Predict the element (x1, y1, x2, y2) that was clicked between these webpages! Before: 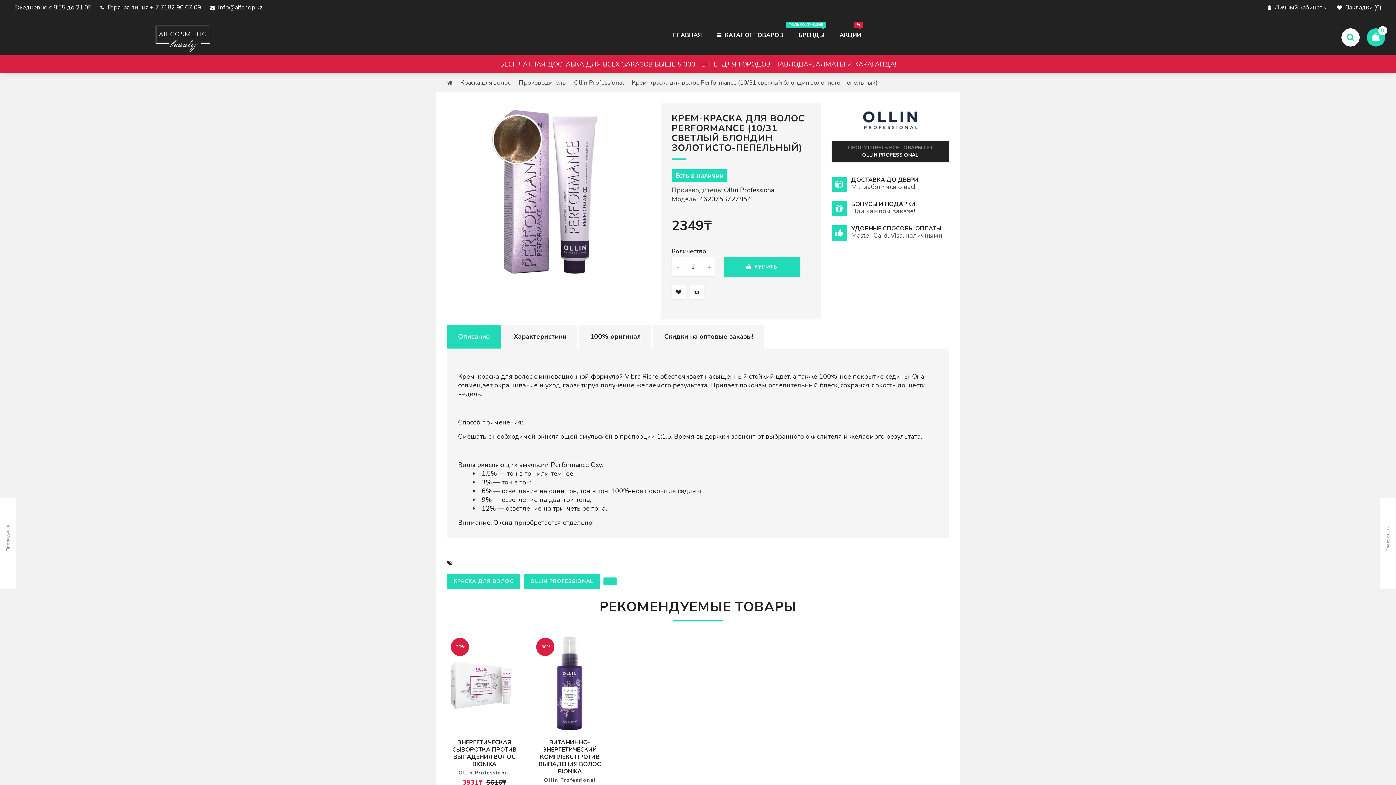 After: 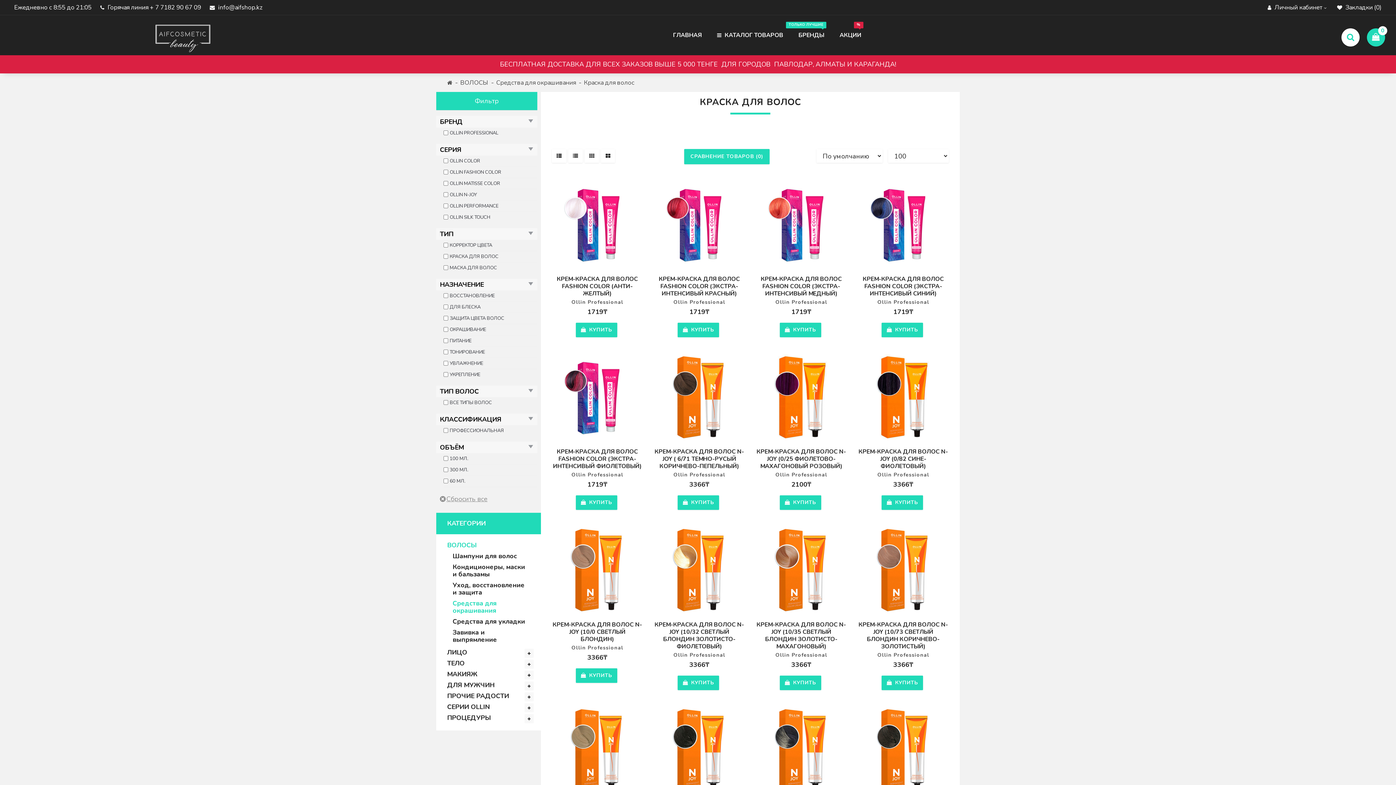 Action: label: Краска для волос bbox: (460, 78, 510, 86)